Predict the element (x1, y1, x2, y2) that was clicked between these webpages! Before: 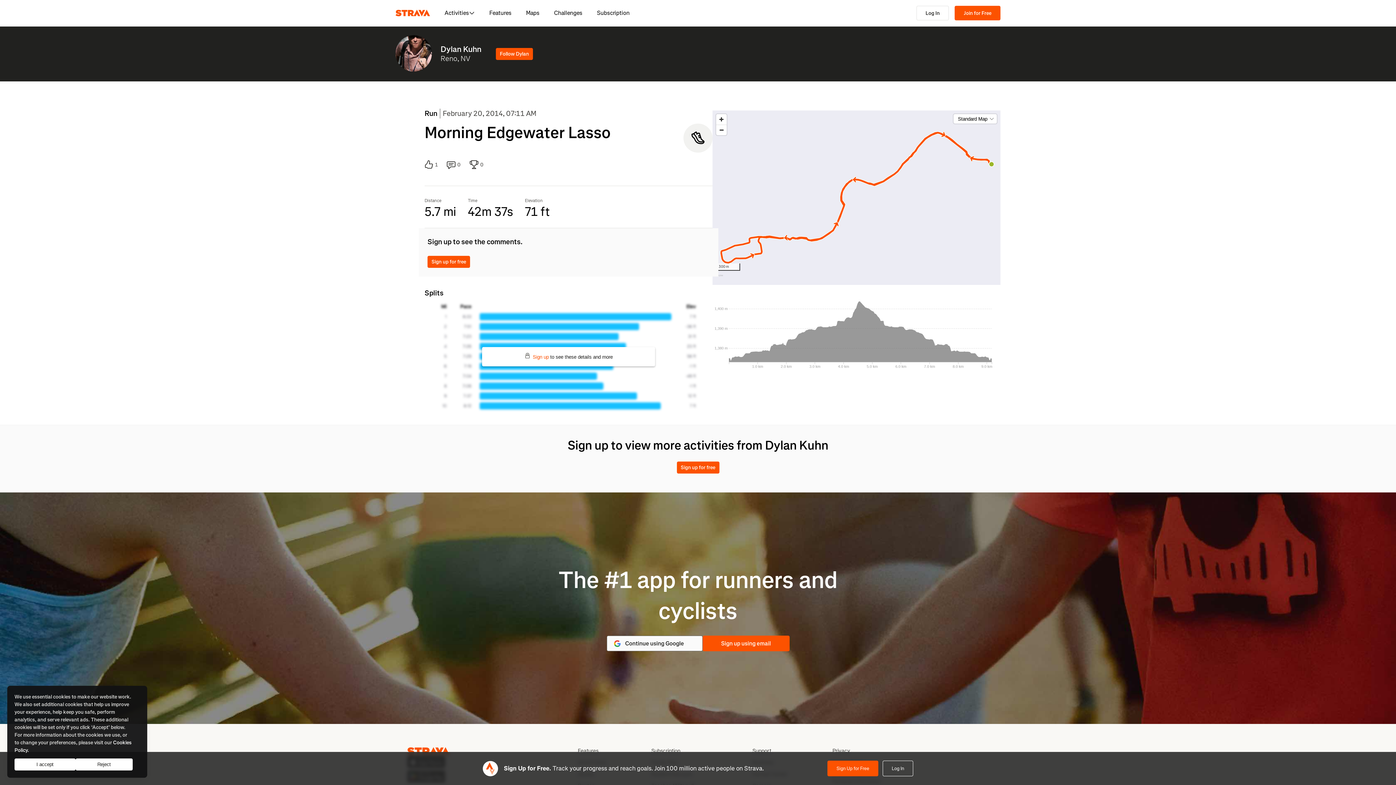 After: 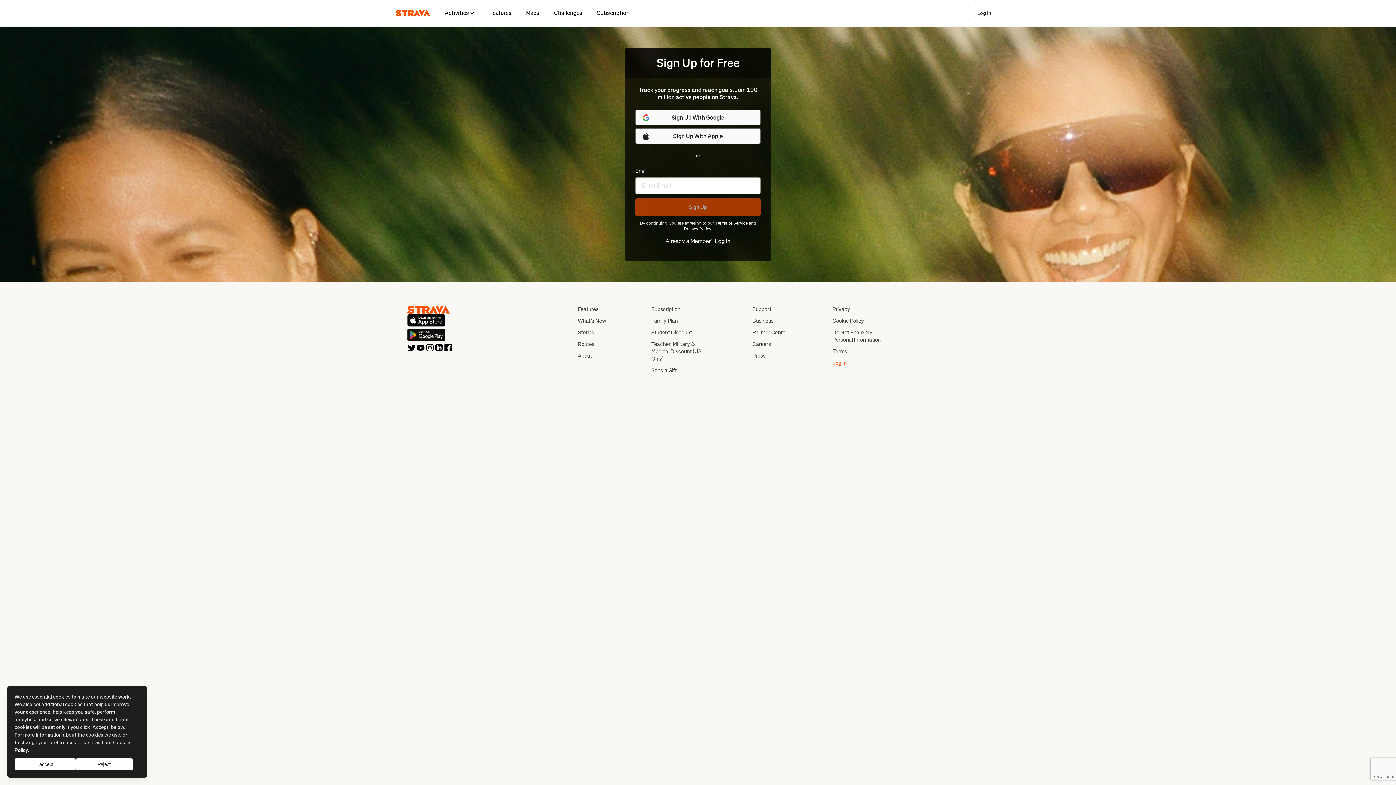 Action: bbox: (702, 636, 789, 651) label: Sign up using email